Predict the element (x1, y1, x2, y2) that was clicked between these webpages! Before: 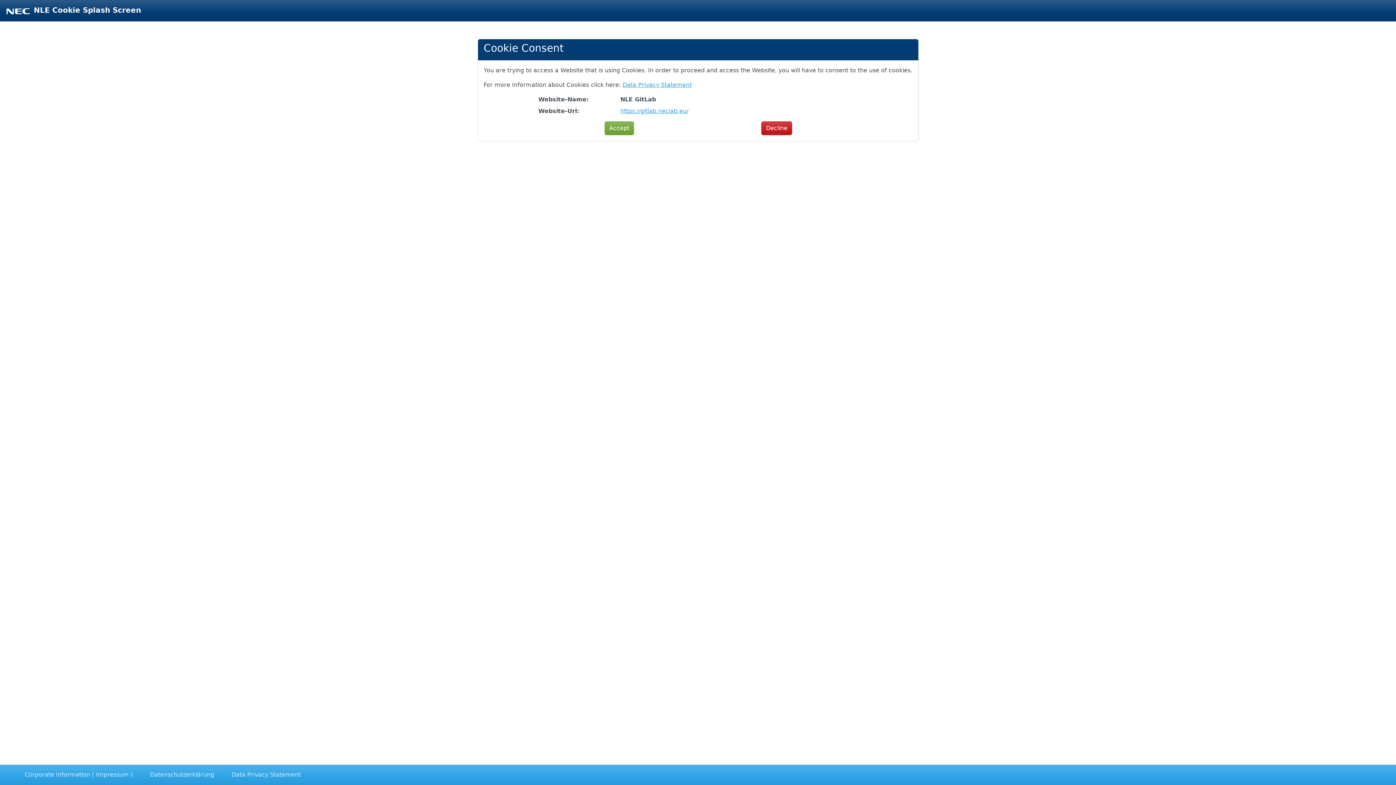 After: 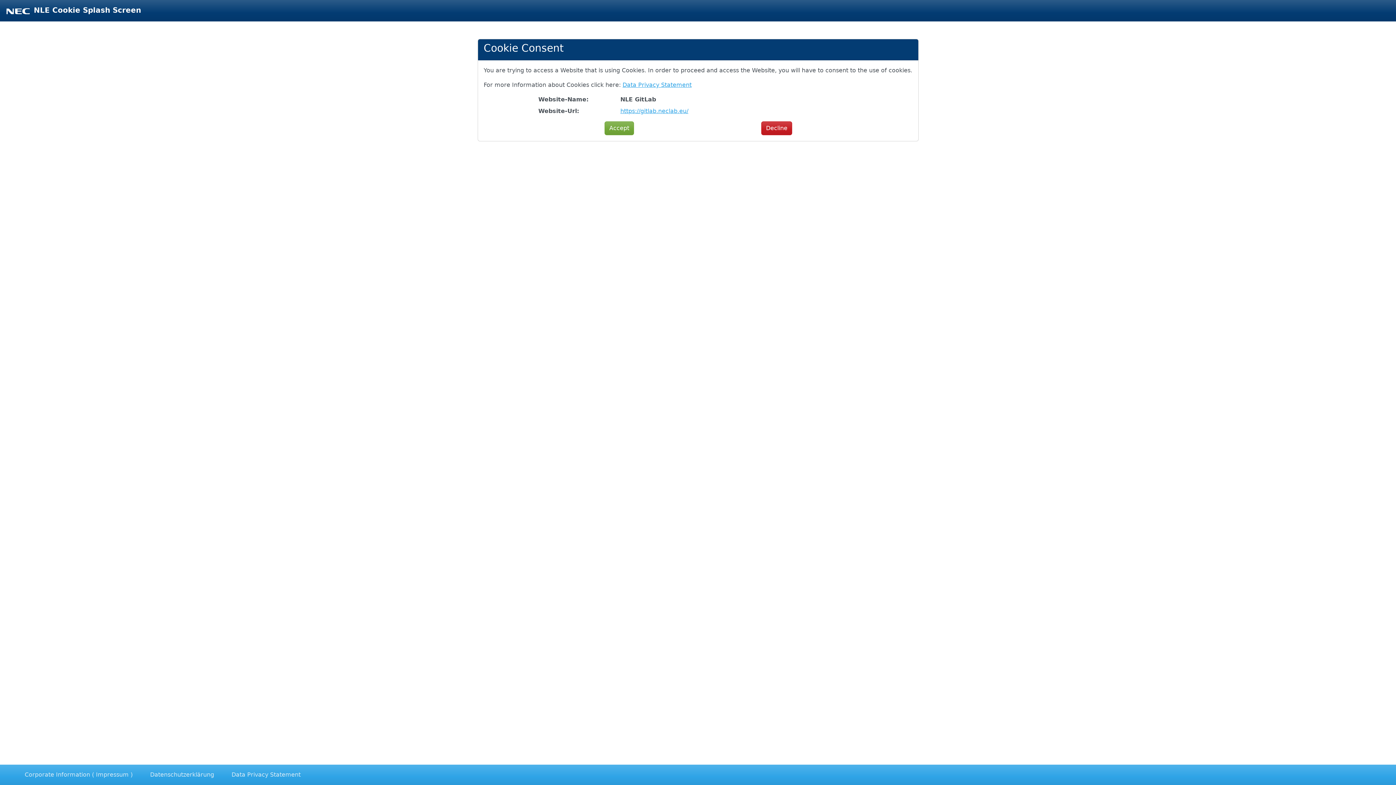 Action: bbox: (4, 2, 141, 18) label:  NLE Cookie Splash Screen